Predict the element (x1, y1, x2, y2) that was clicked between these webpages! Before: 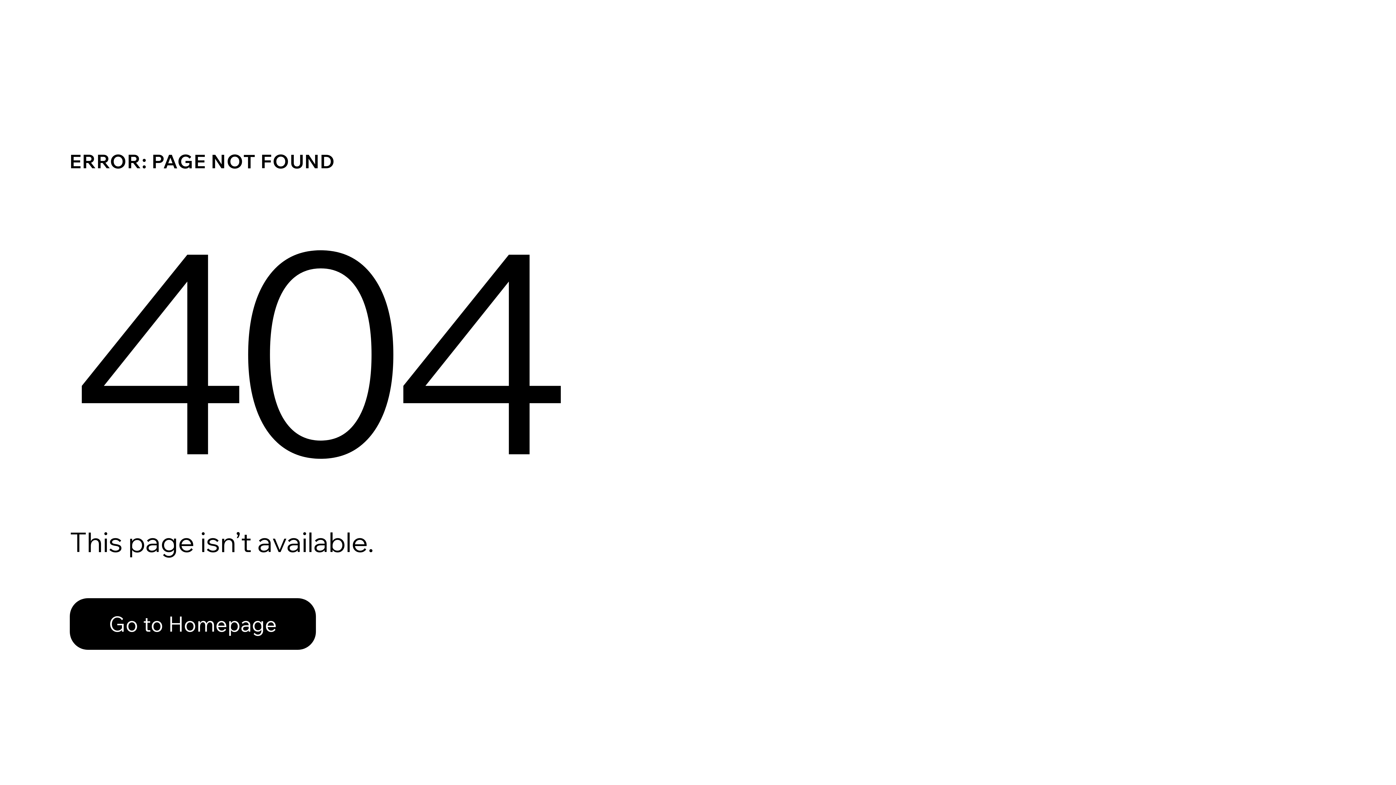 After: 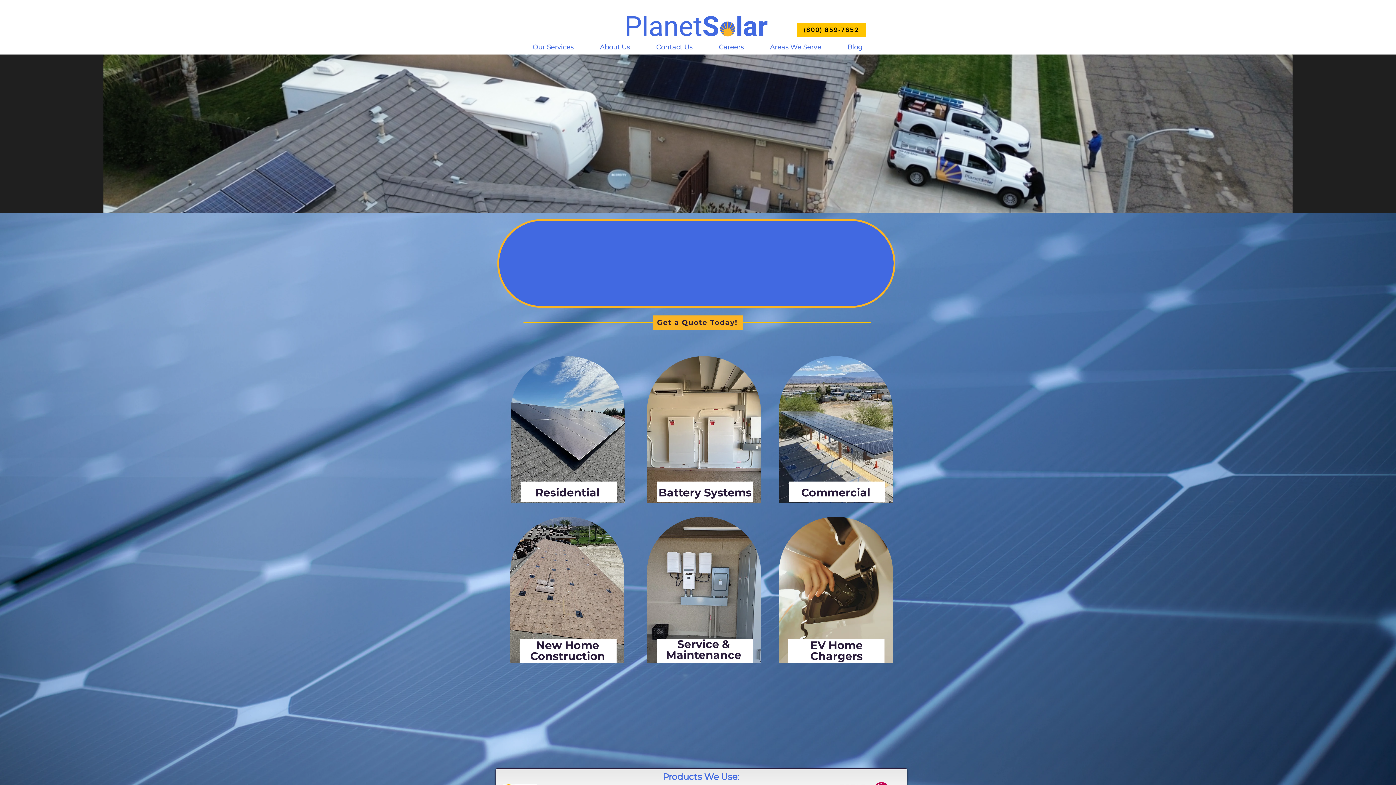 Action: bbox: (69, 598, 316, 650) label: Go to Homepage